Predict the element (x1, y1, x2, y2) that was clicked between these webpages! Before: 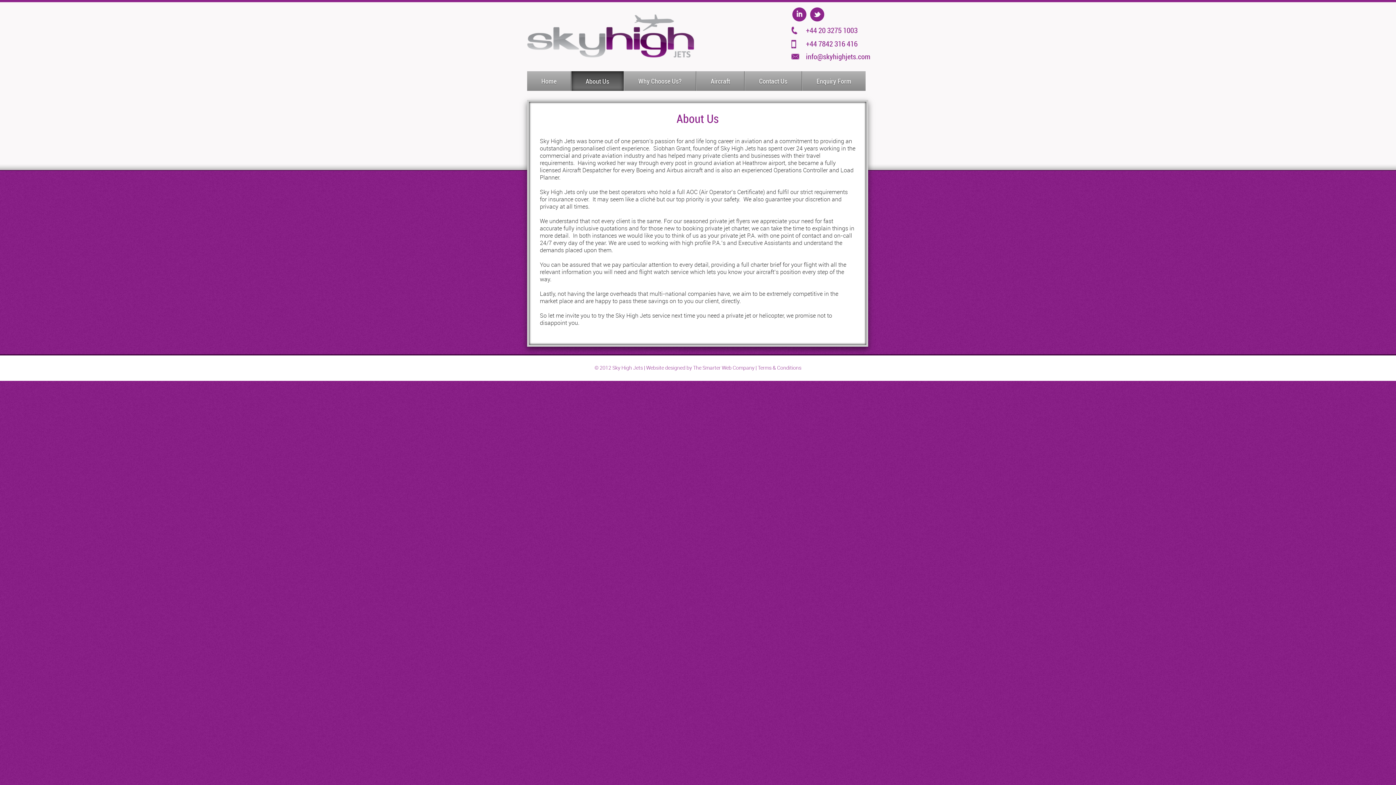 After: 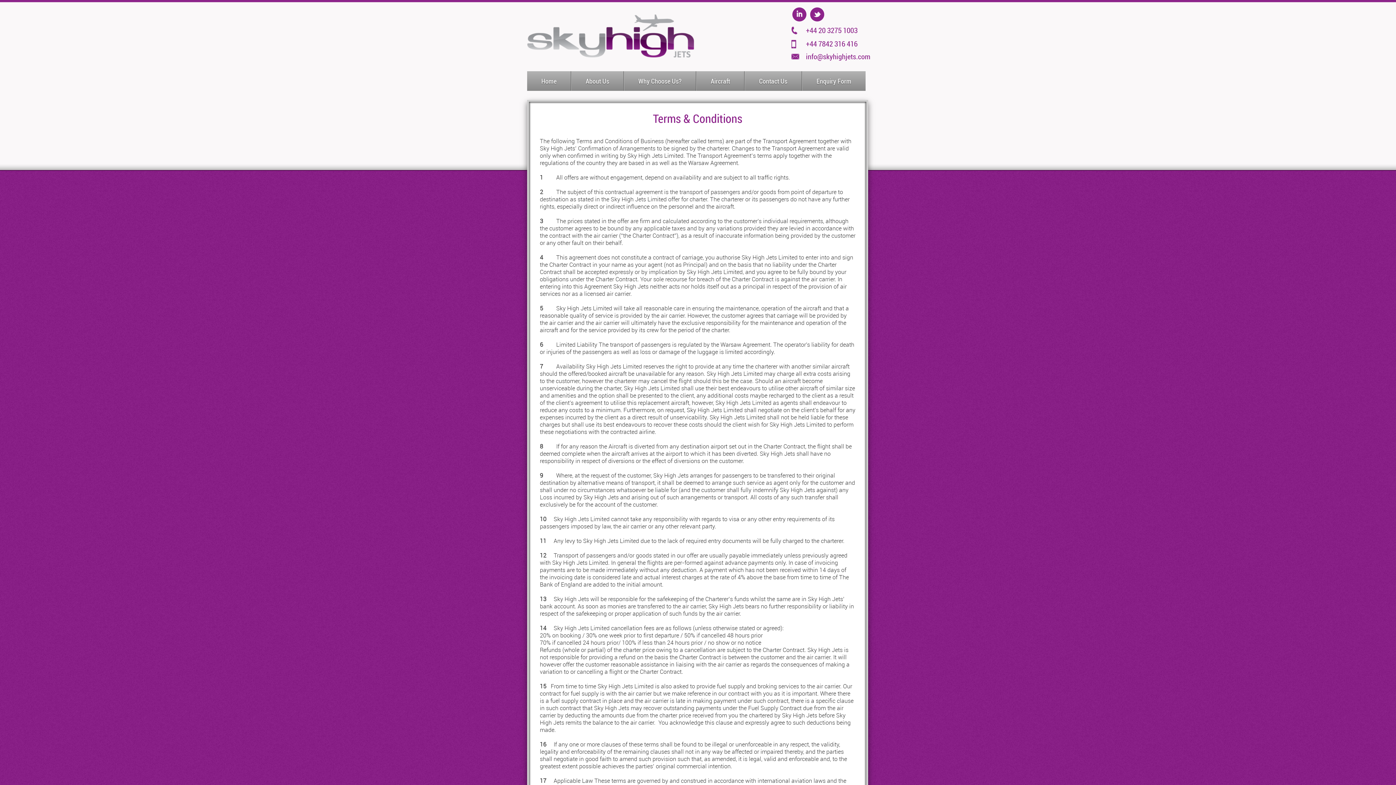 Action: bbox: (758, 365, 801, 371) label: Terms & Conditions